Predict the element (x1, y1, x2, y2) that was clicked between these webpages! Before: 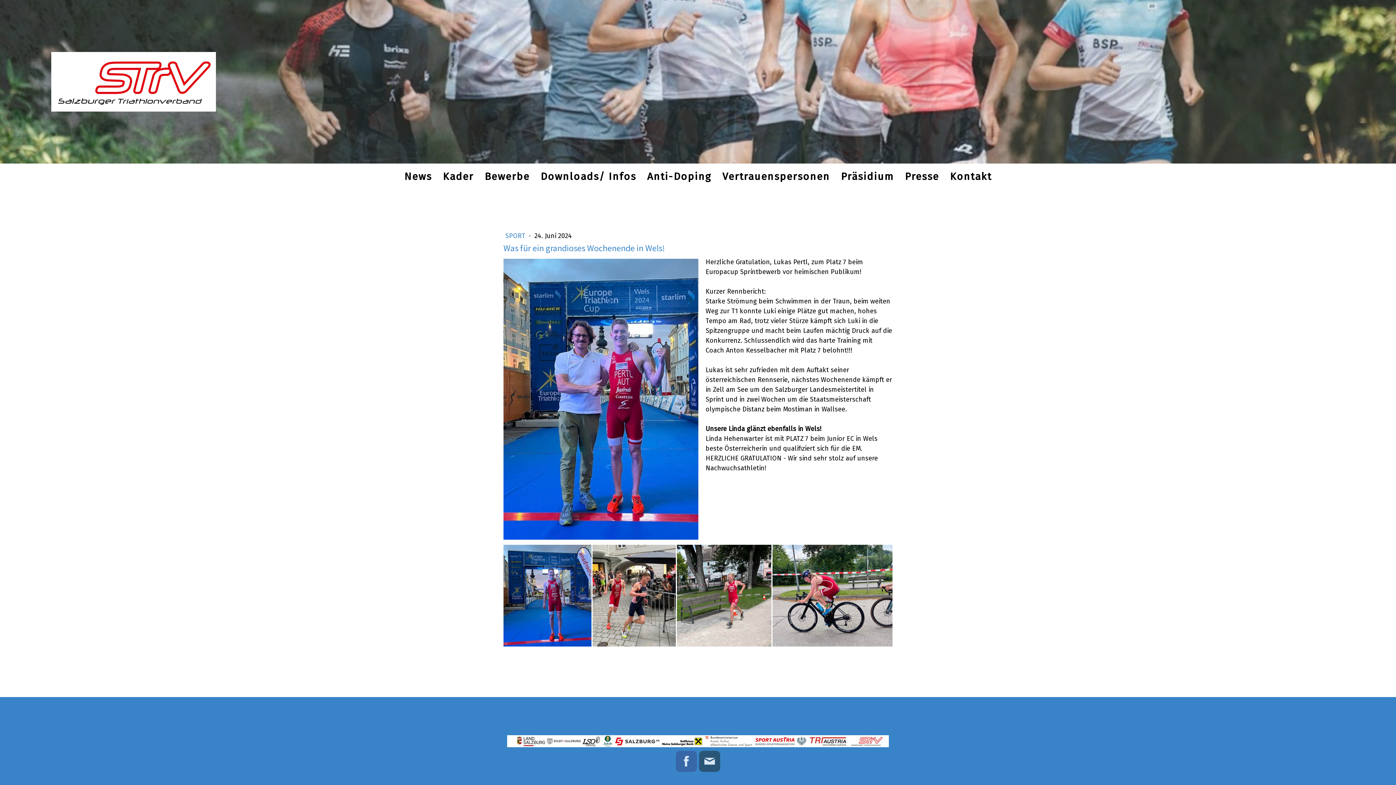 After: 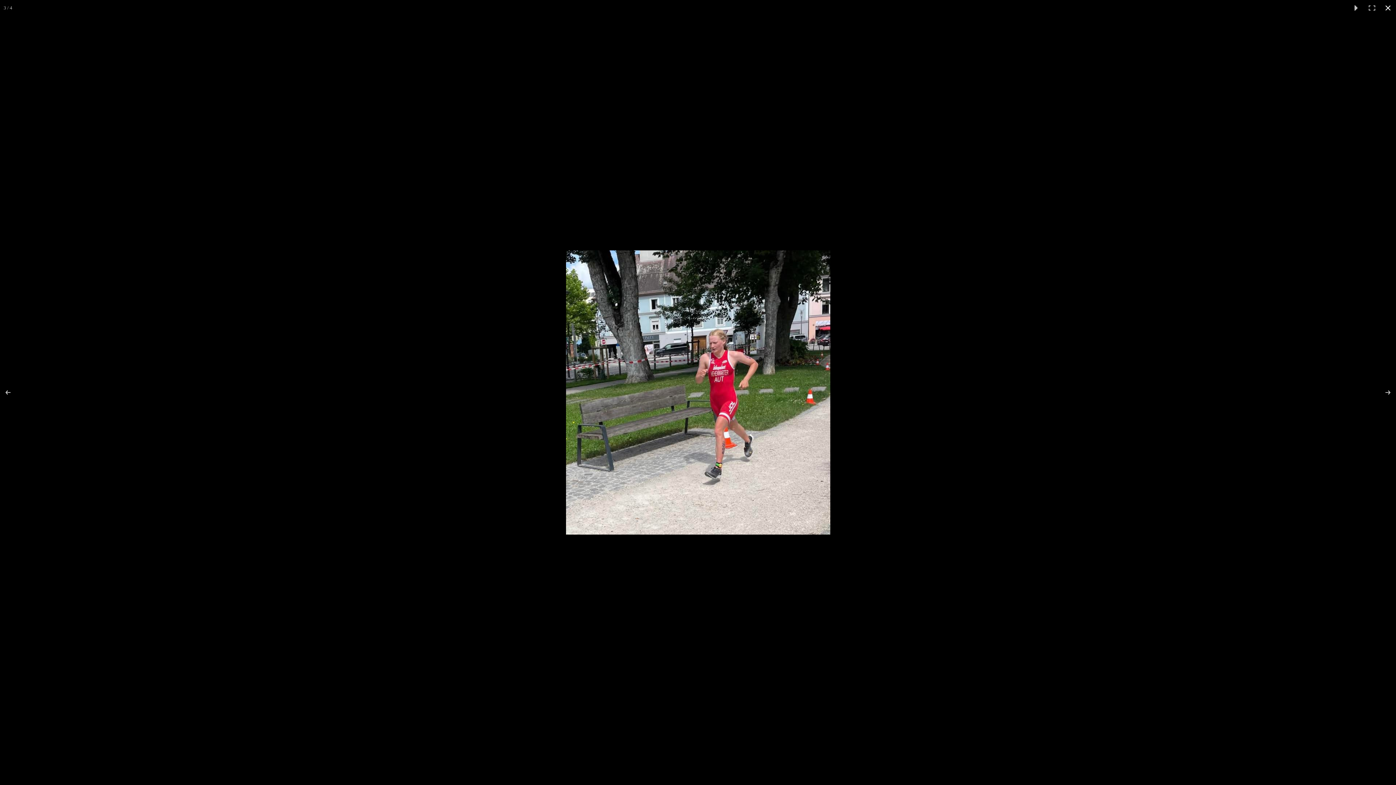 Action: bbox: (677, 544, 772, 646)